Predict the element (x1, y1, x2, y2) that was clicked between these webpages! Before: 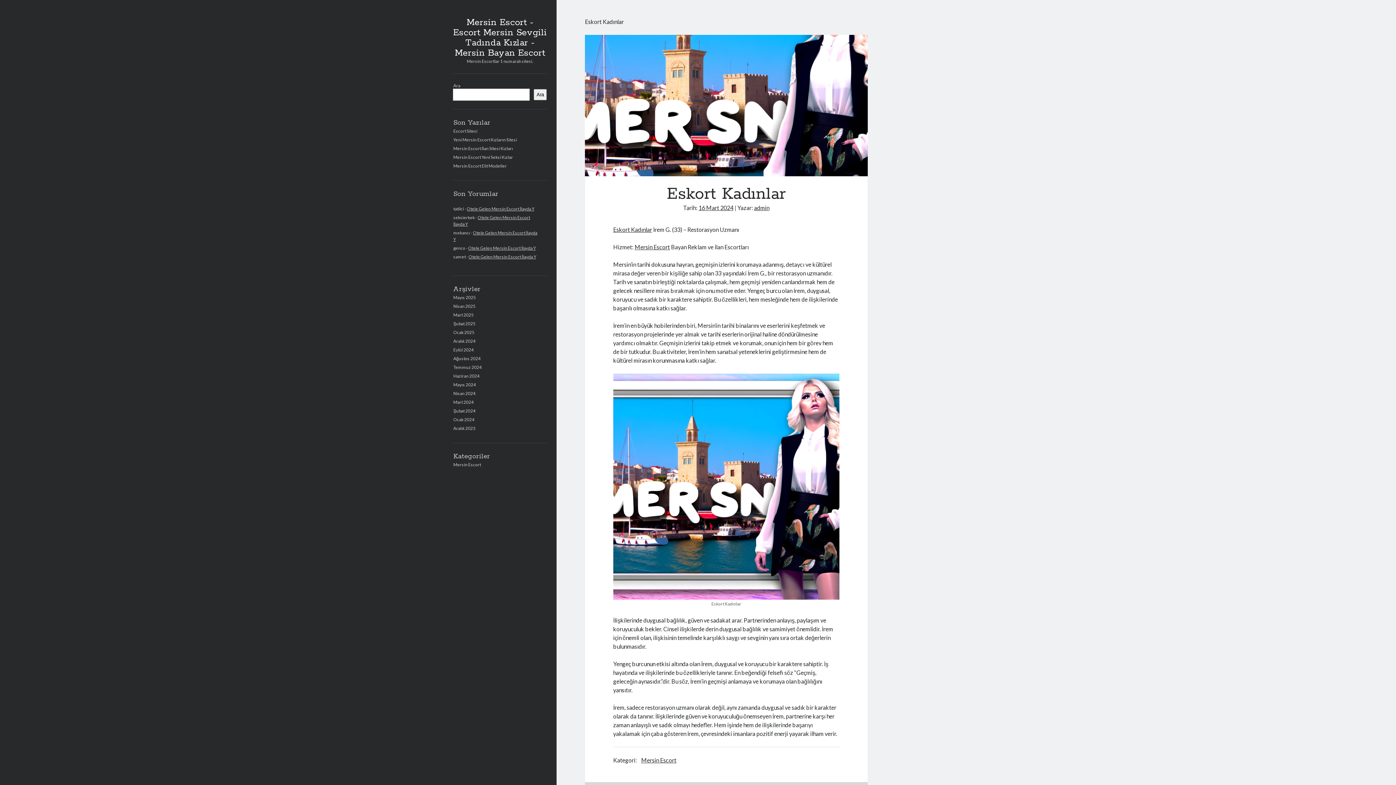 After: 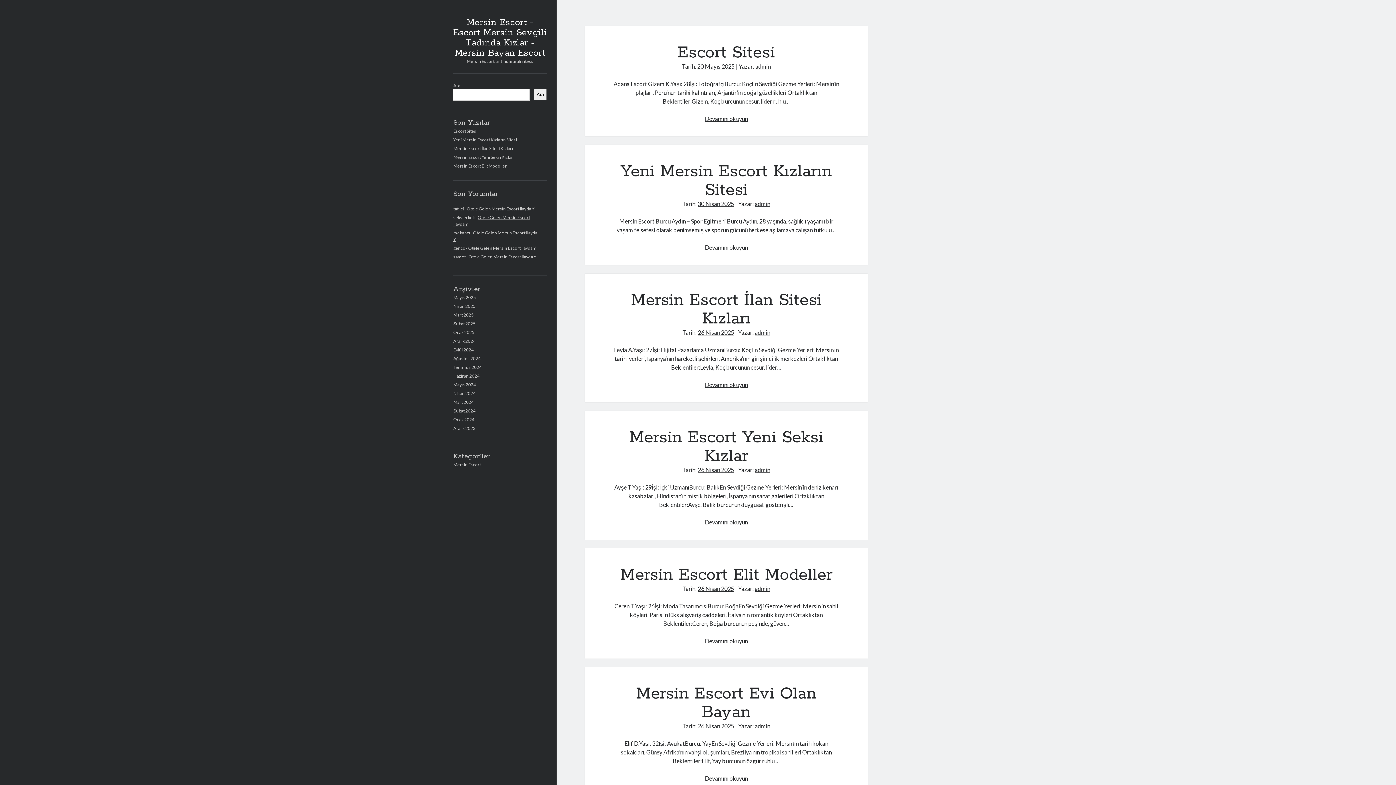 Action: label: Eskort Kadınlar bbox: (613, 226, 652, 233)